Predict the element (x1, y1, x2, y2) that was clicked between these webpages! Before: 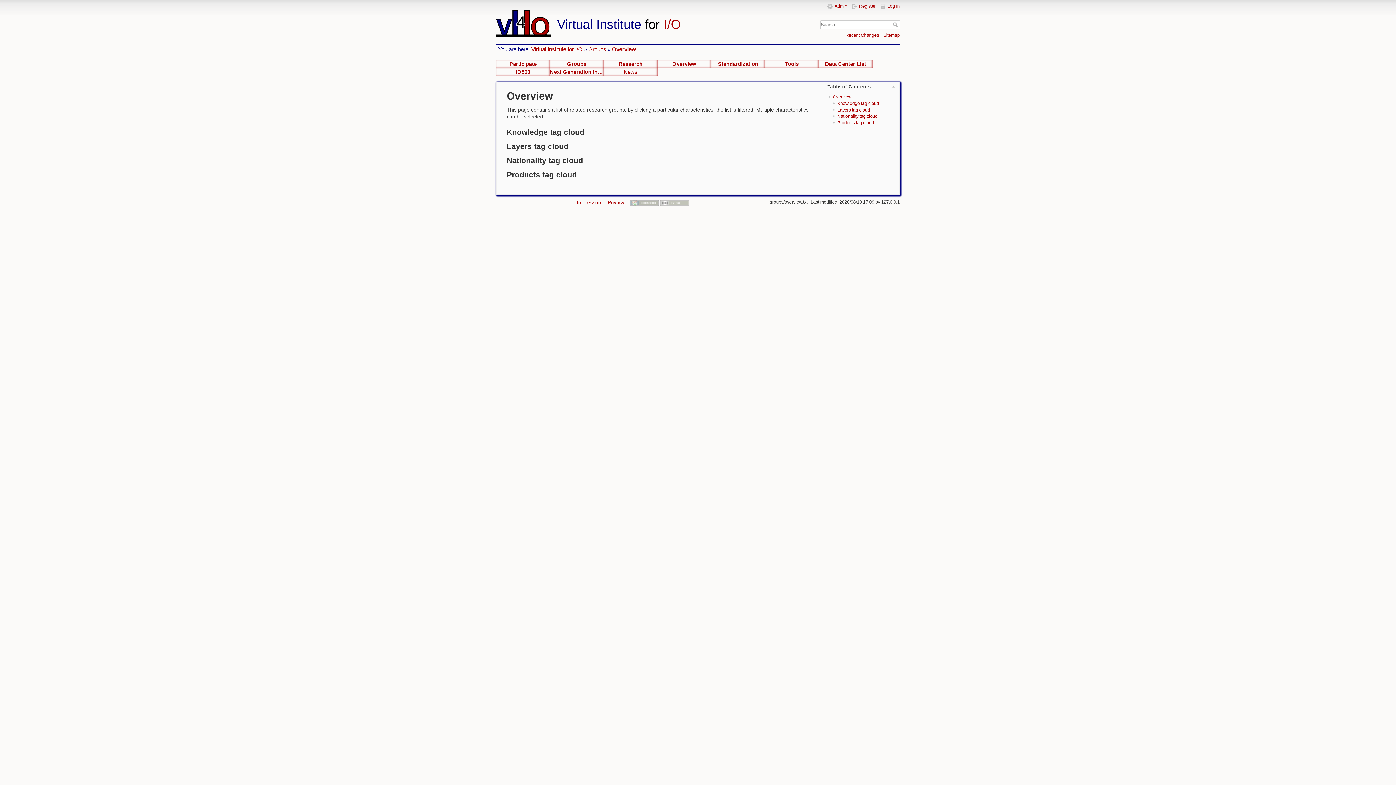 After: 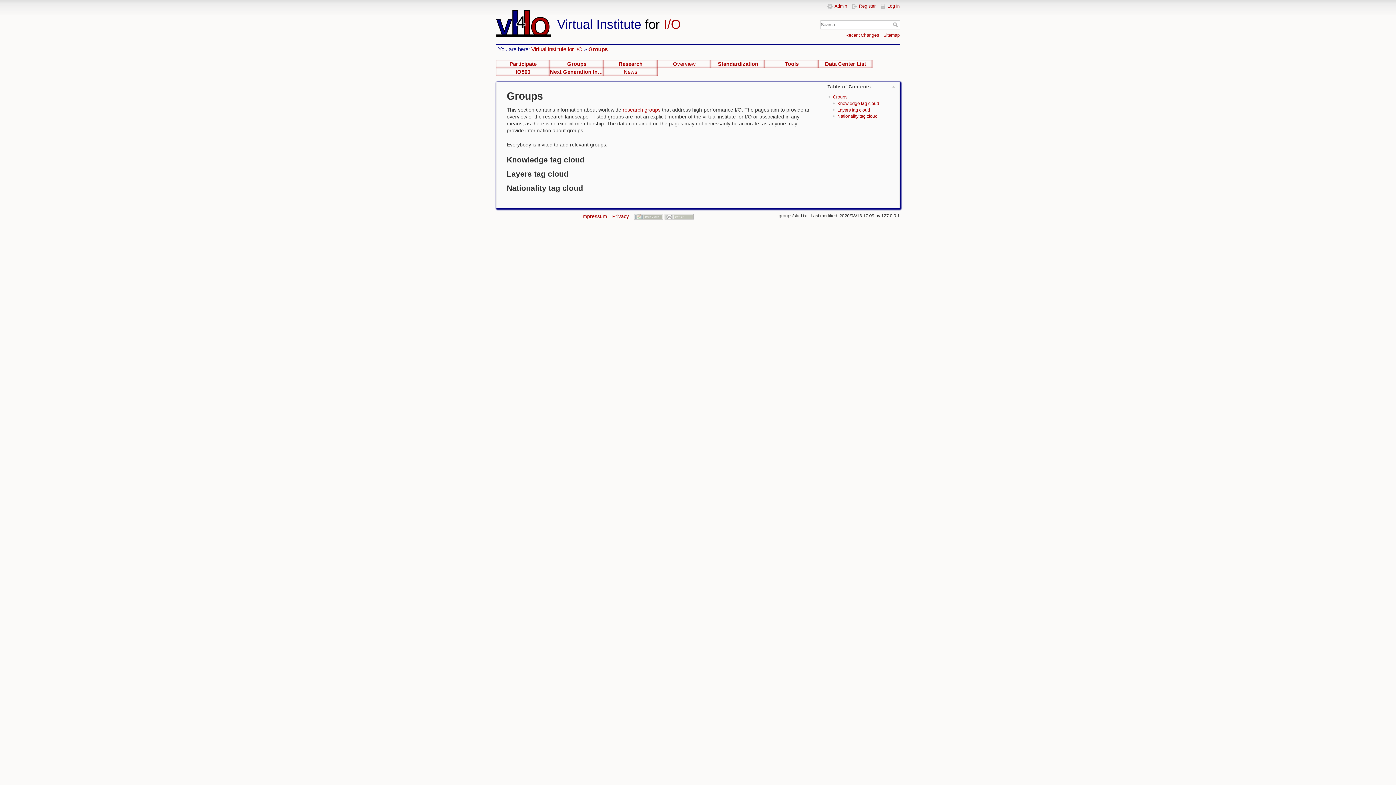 Action: bbox: (588, 46, 606, 52) label: Groups